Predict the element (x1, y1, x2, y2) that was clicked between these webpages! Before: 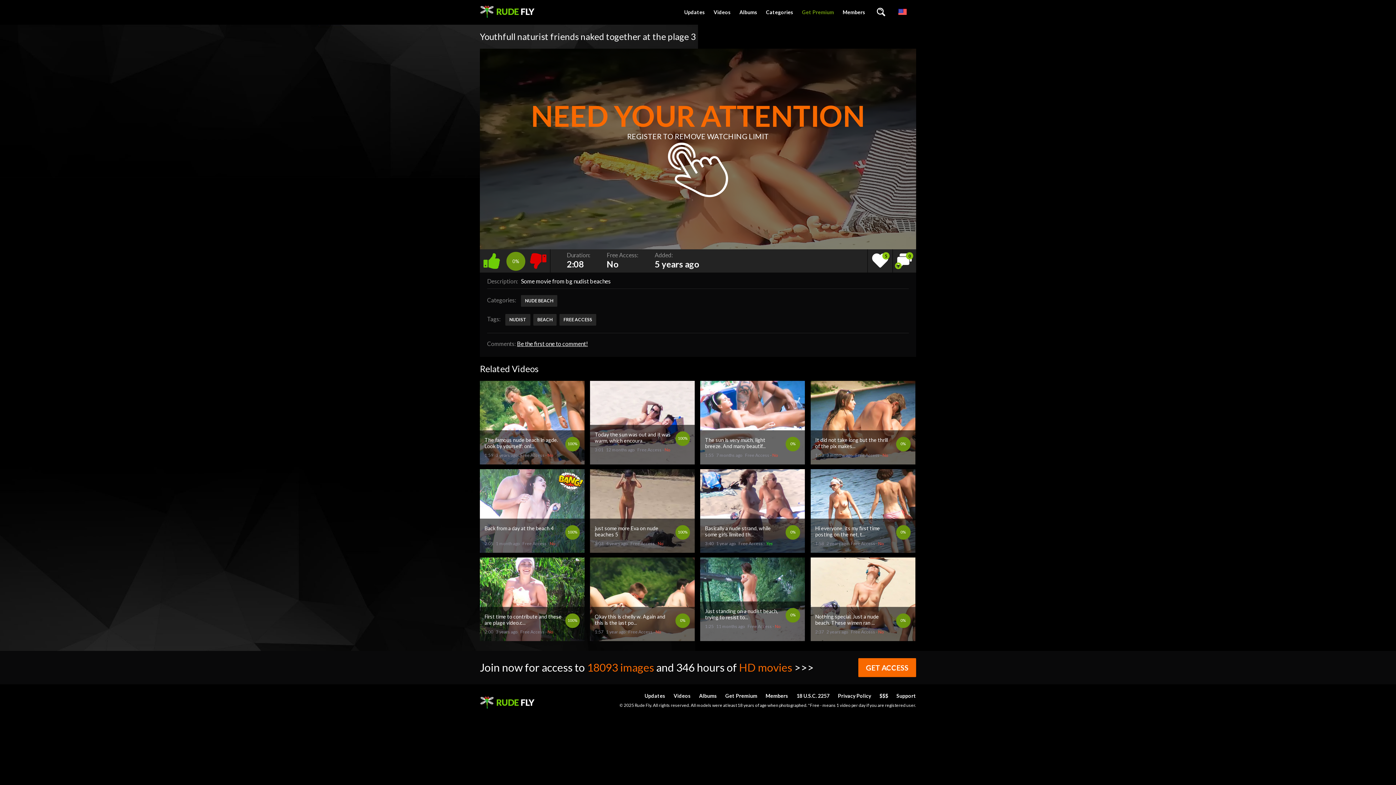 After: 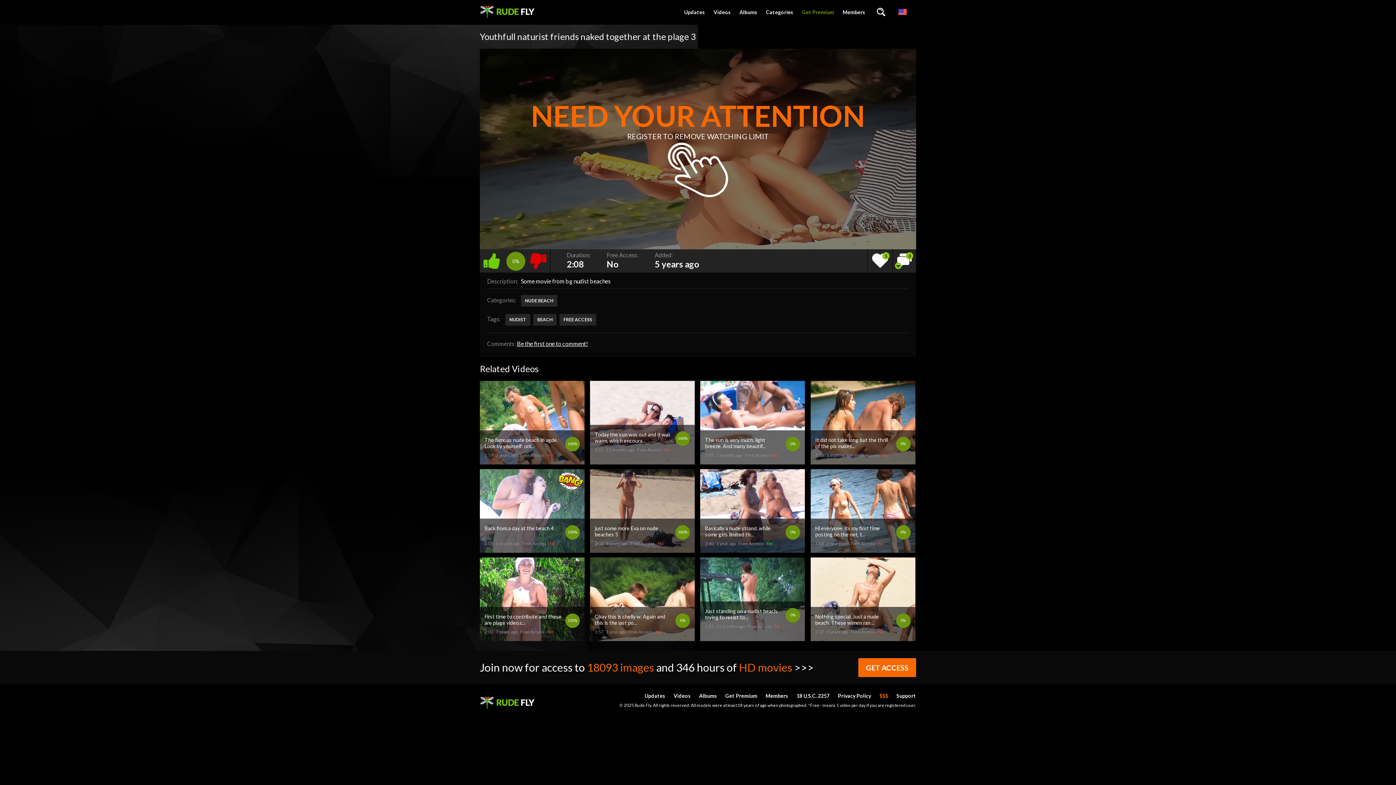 Action: label: $$$ bbox: (879, 692, 888, 699)